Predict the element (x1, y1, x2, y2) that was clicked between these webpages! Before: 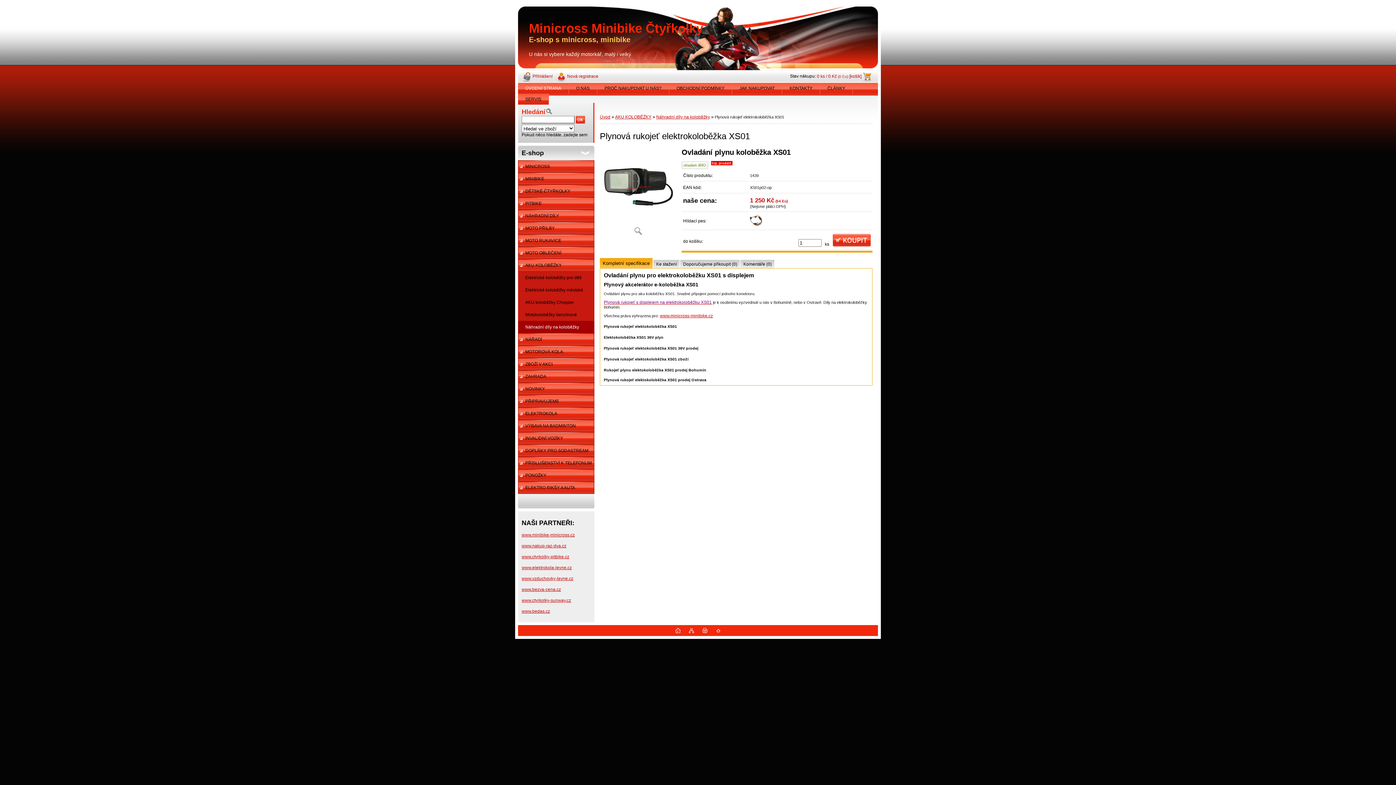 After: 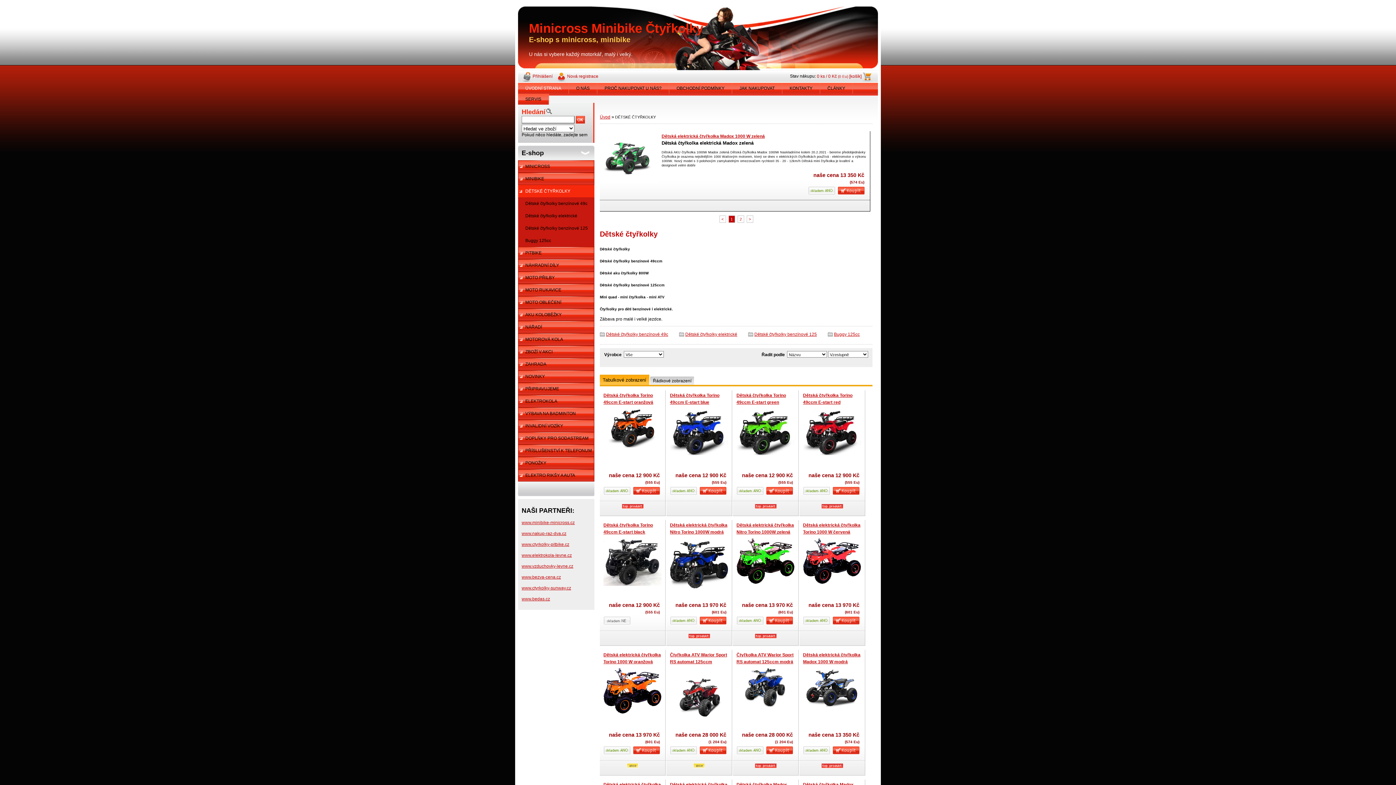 Action: label: DĚTSKÉ ČTYŘKOLKY bbox: (518, 185, 594, 197)